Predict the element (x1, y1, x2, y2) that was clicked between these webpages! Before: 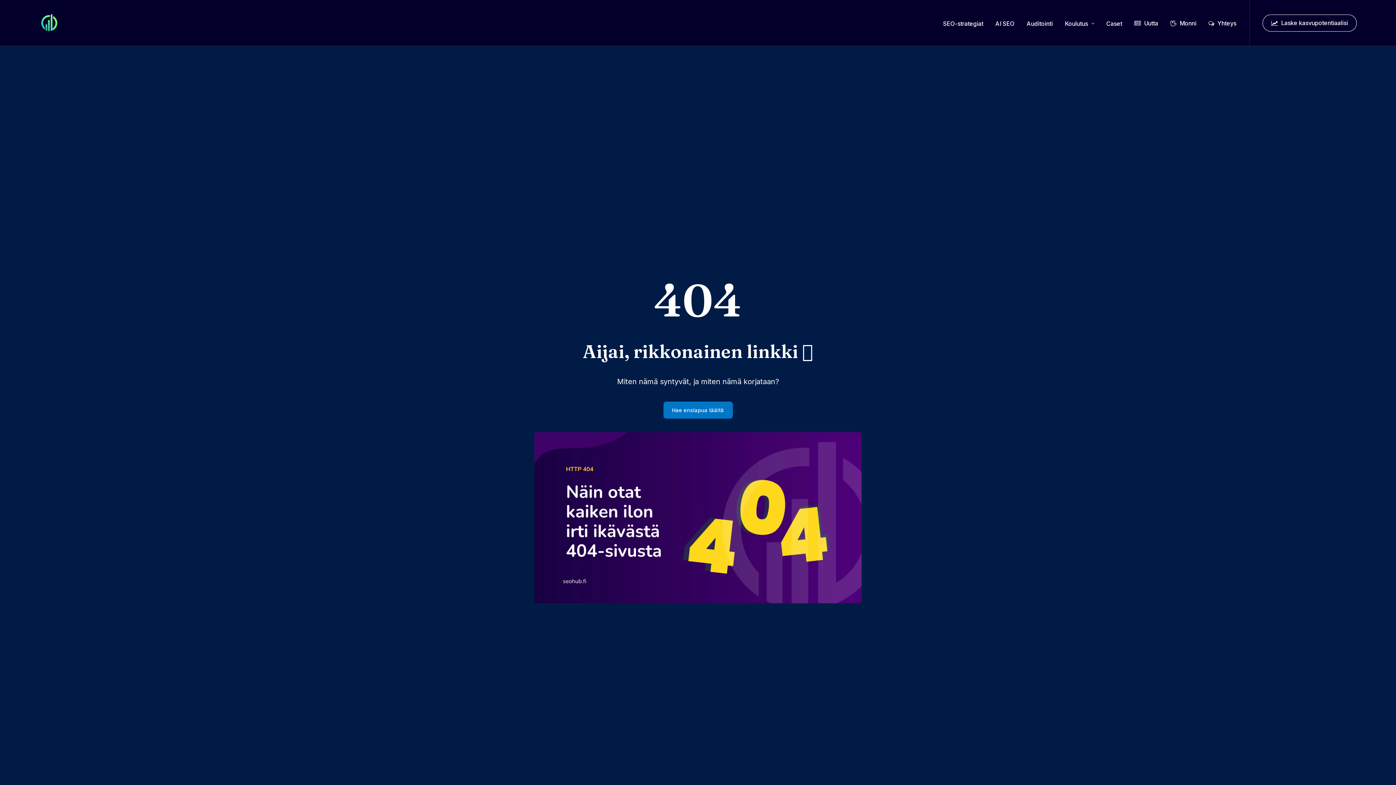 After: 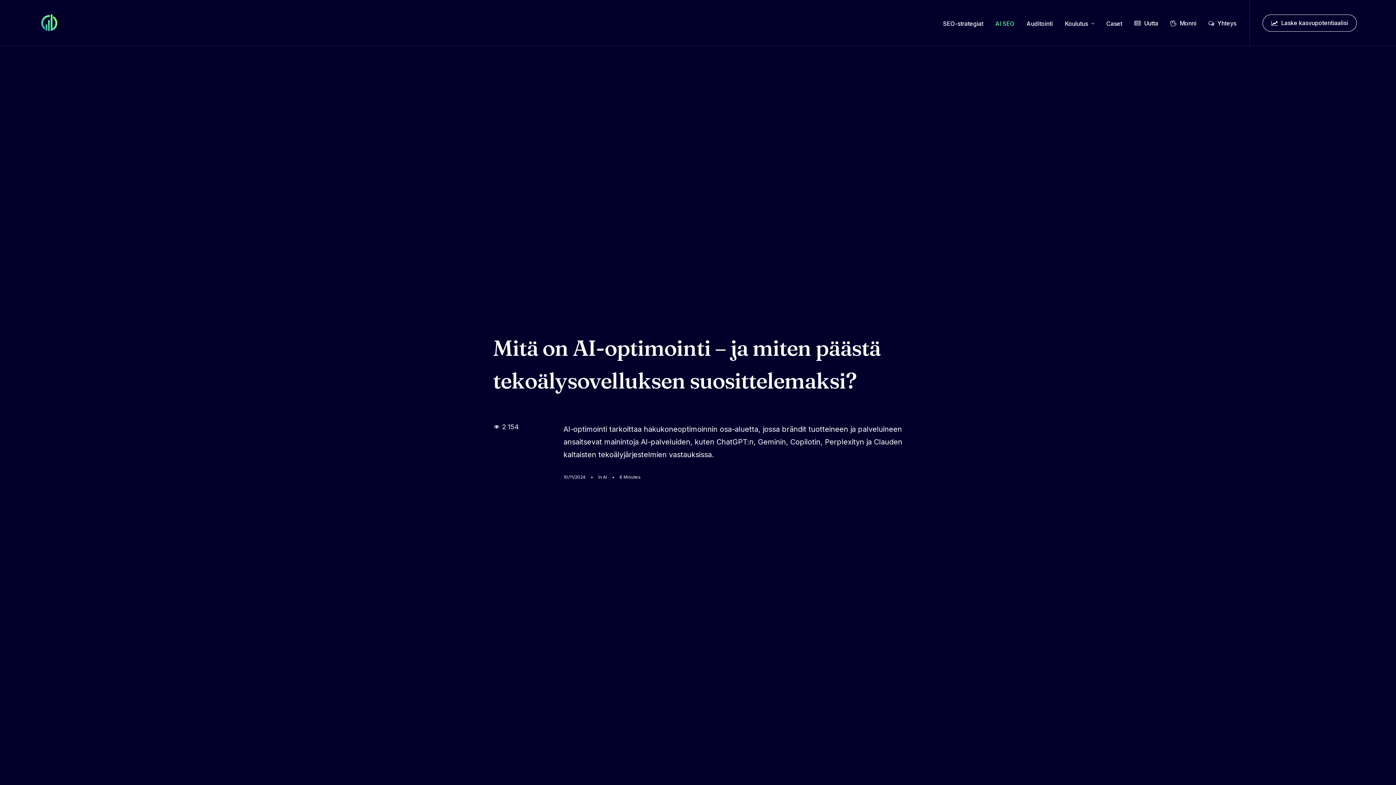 Action: bbox: (990, 0, 1020, 46) label: AI SEO